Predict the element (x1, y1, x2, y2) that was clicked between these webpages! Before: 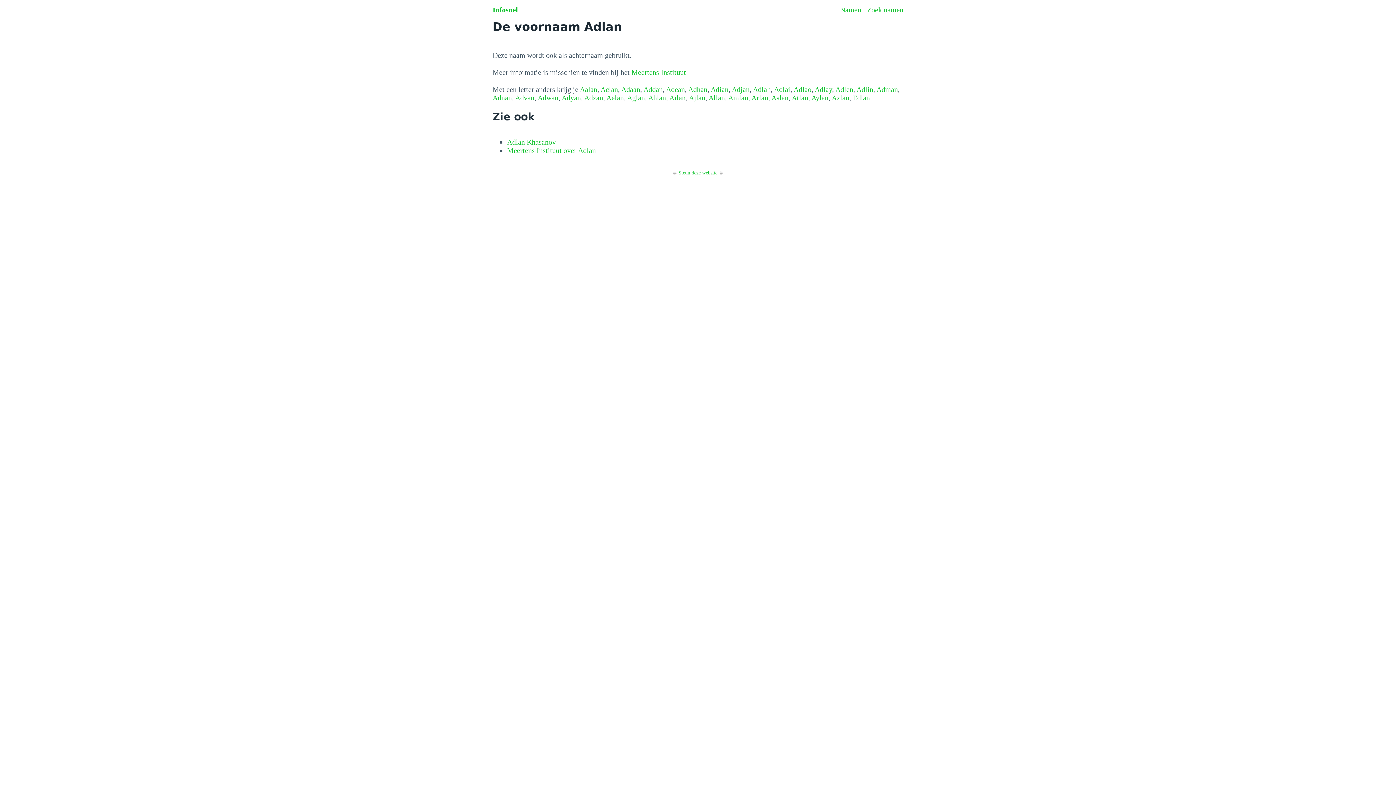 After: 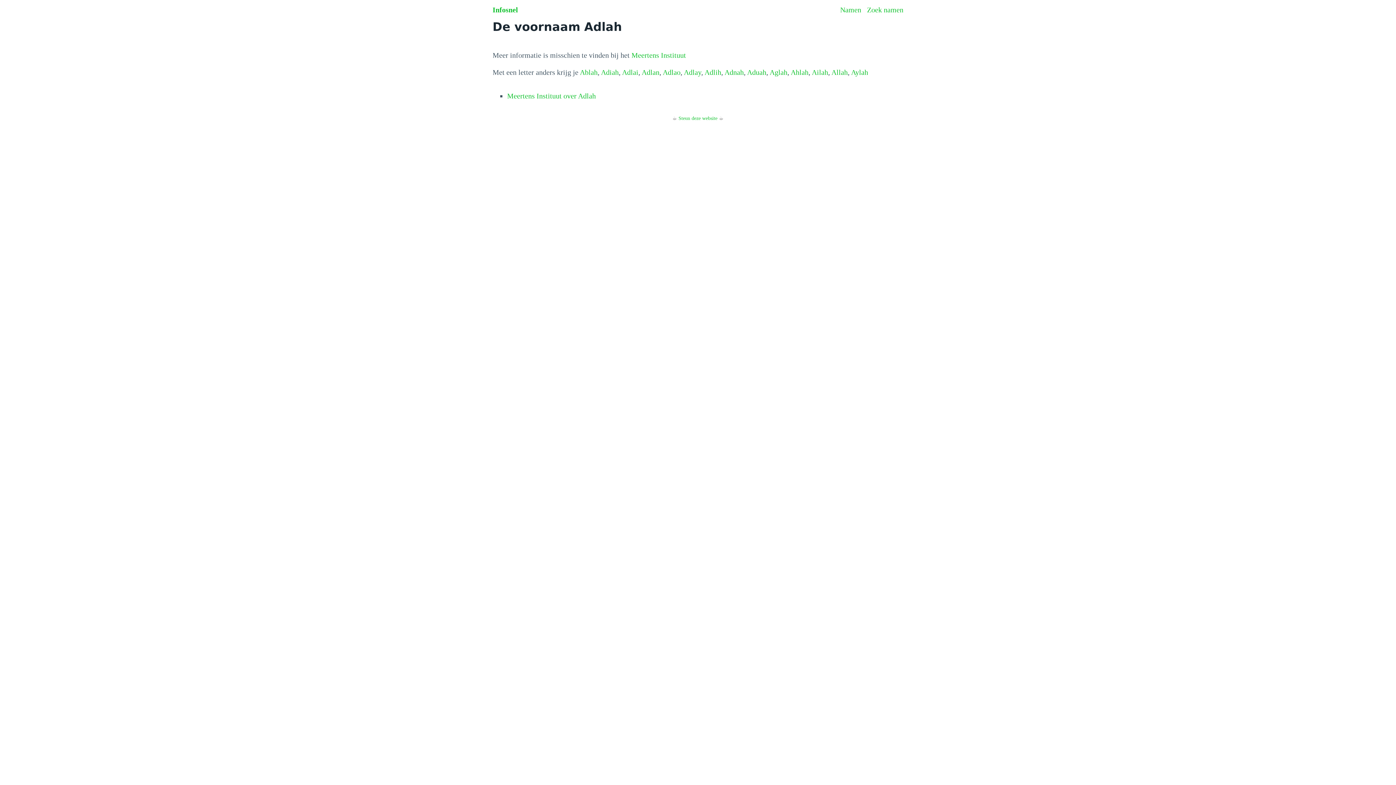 Action: bbox: (753, 85, 770, 93) label: Adlah